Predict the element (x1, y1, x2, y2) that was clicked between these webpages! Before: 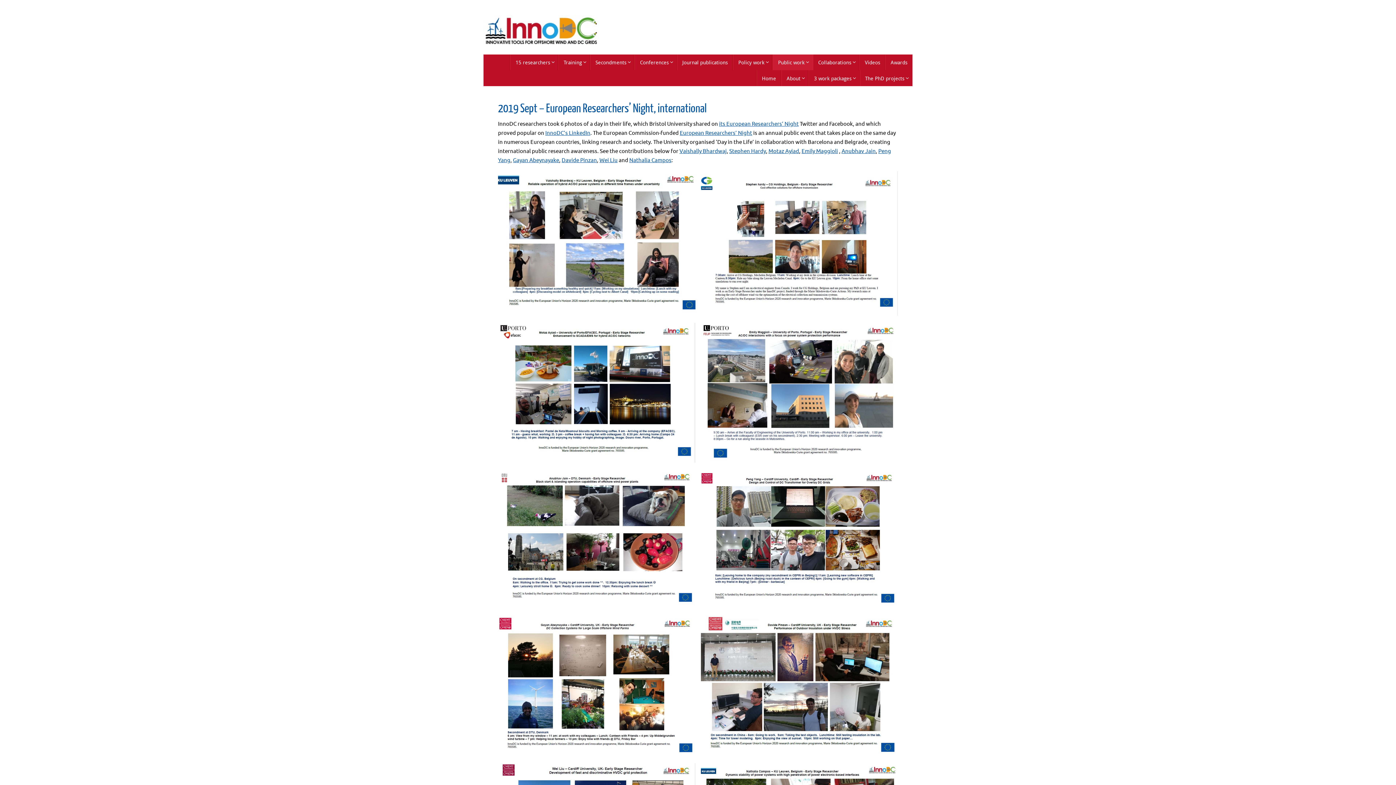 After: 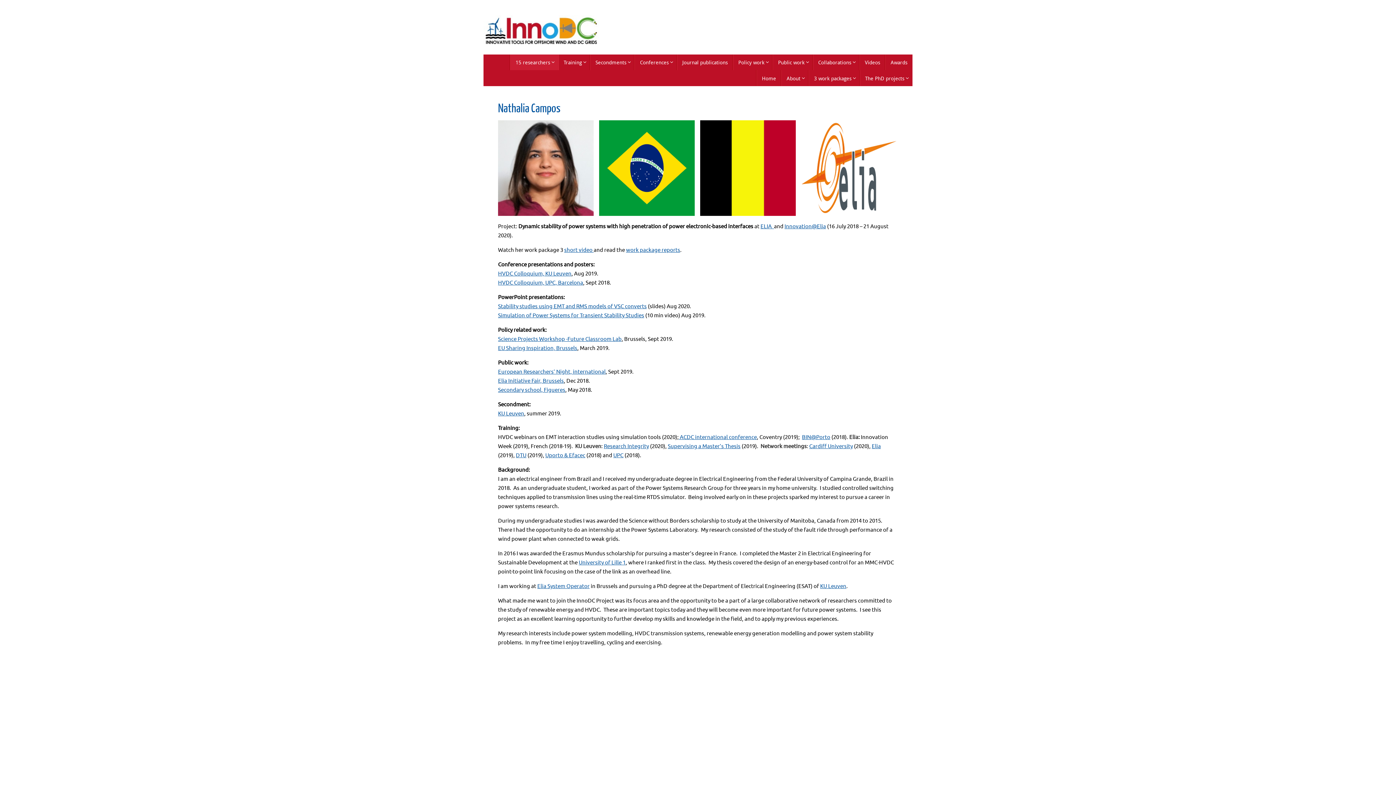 Action: bbox: (629, 157, 671, 163) label: Nathalia Campos